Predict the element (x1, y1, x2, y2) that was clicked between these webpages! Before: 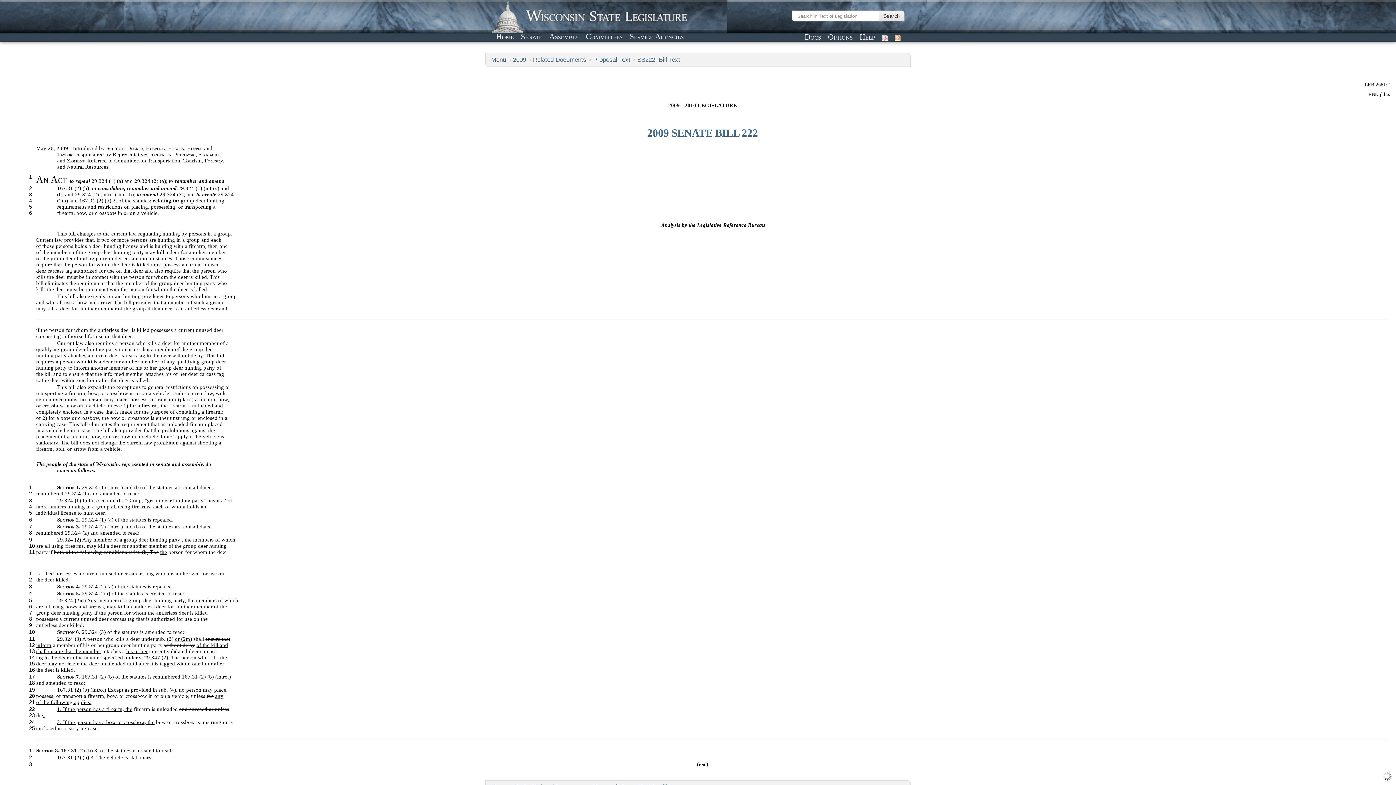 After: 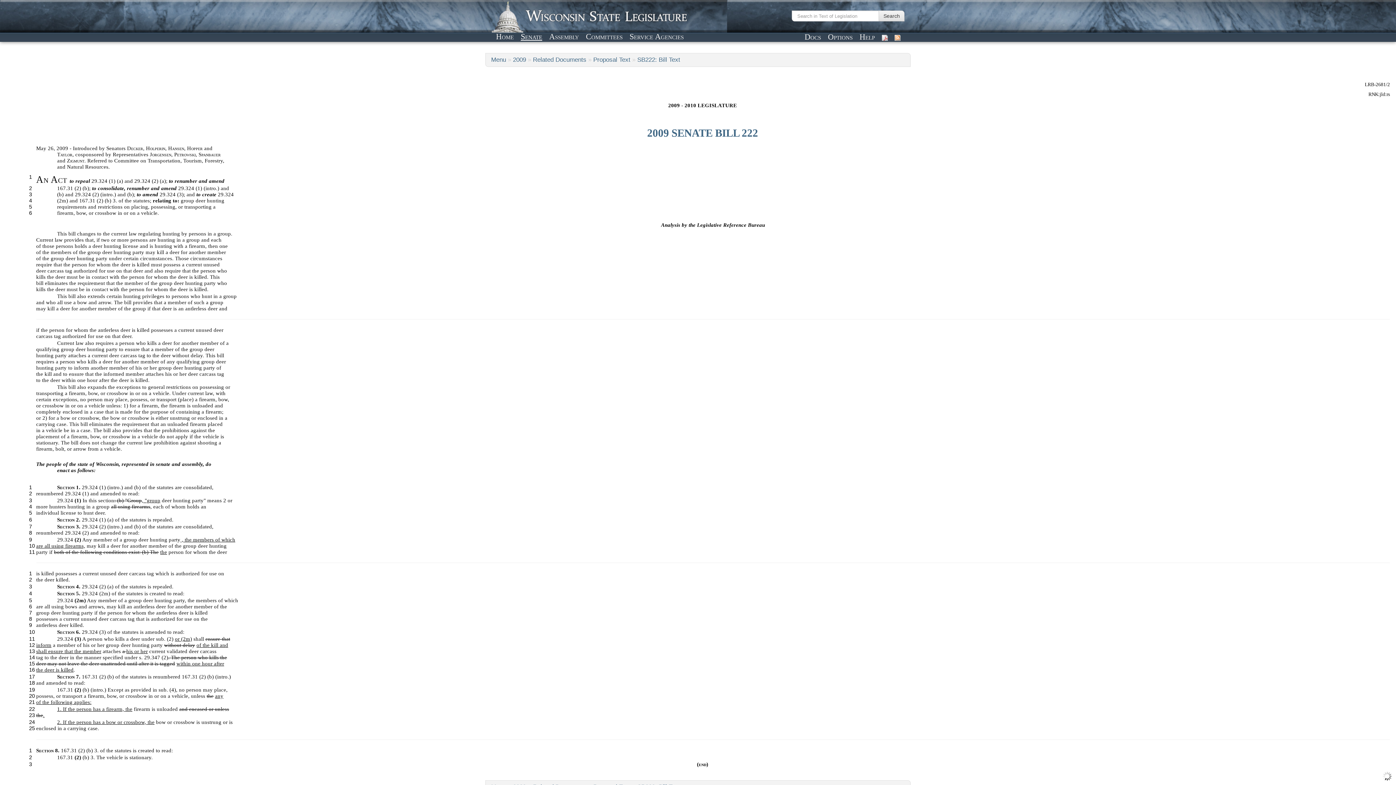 Action: bbox: (518, 31, 544, 41) label: Senate